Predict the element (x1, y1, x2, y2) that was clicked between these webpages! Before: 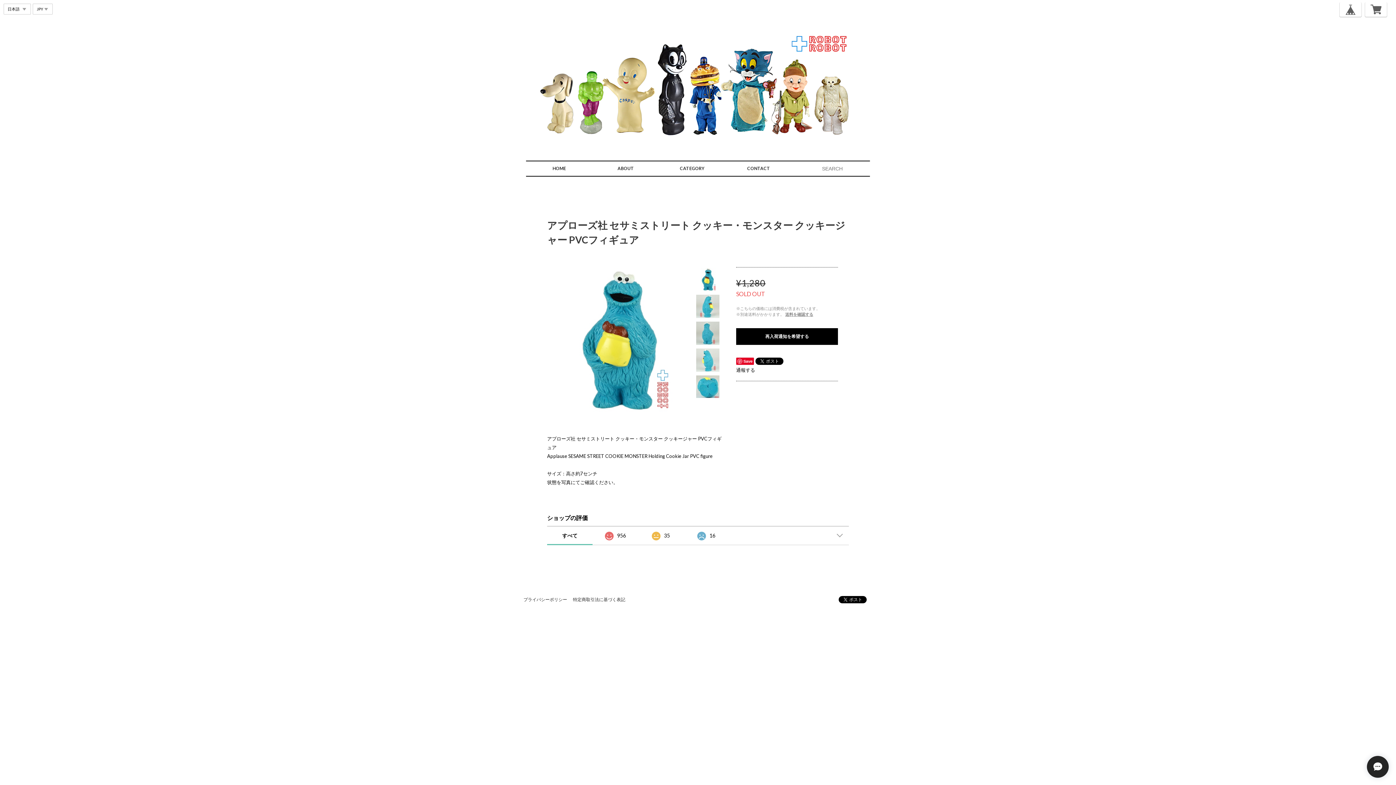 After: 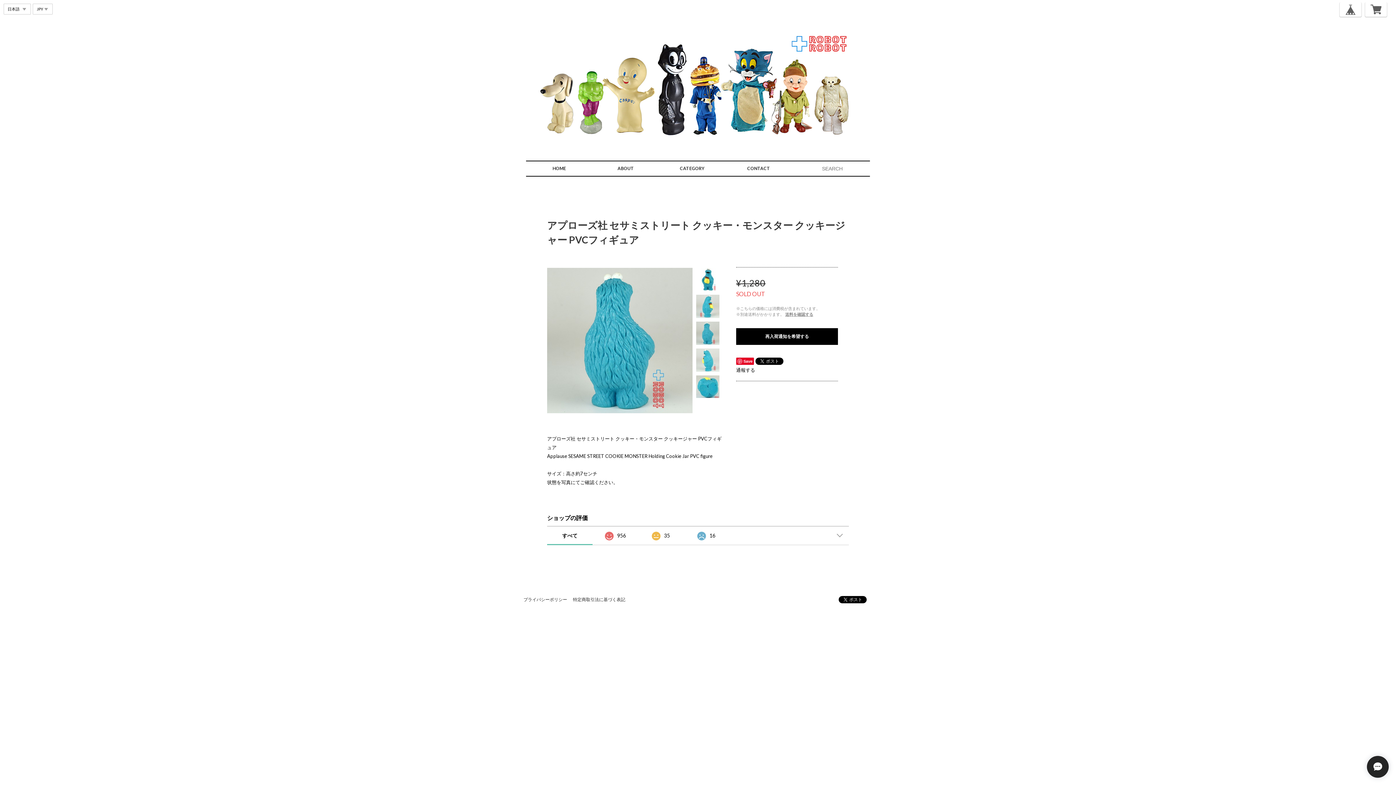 Action: bbox: (696, 321, 726, 344)